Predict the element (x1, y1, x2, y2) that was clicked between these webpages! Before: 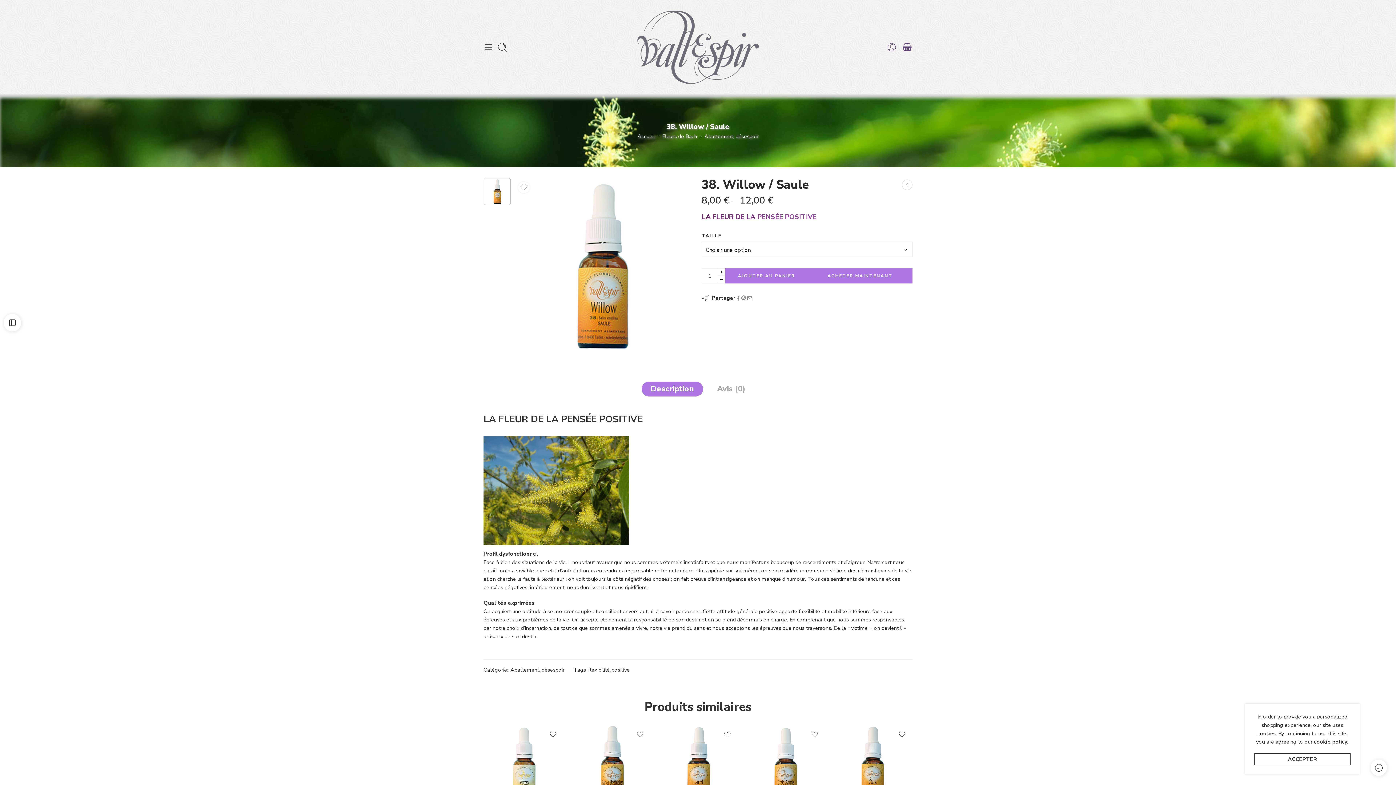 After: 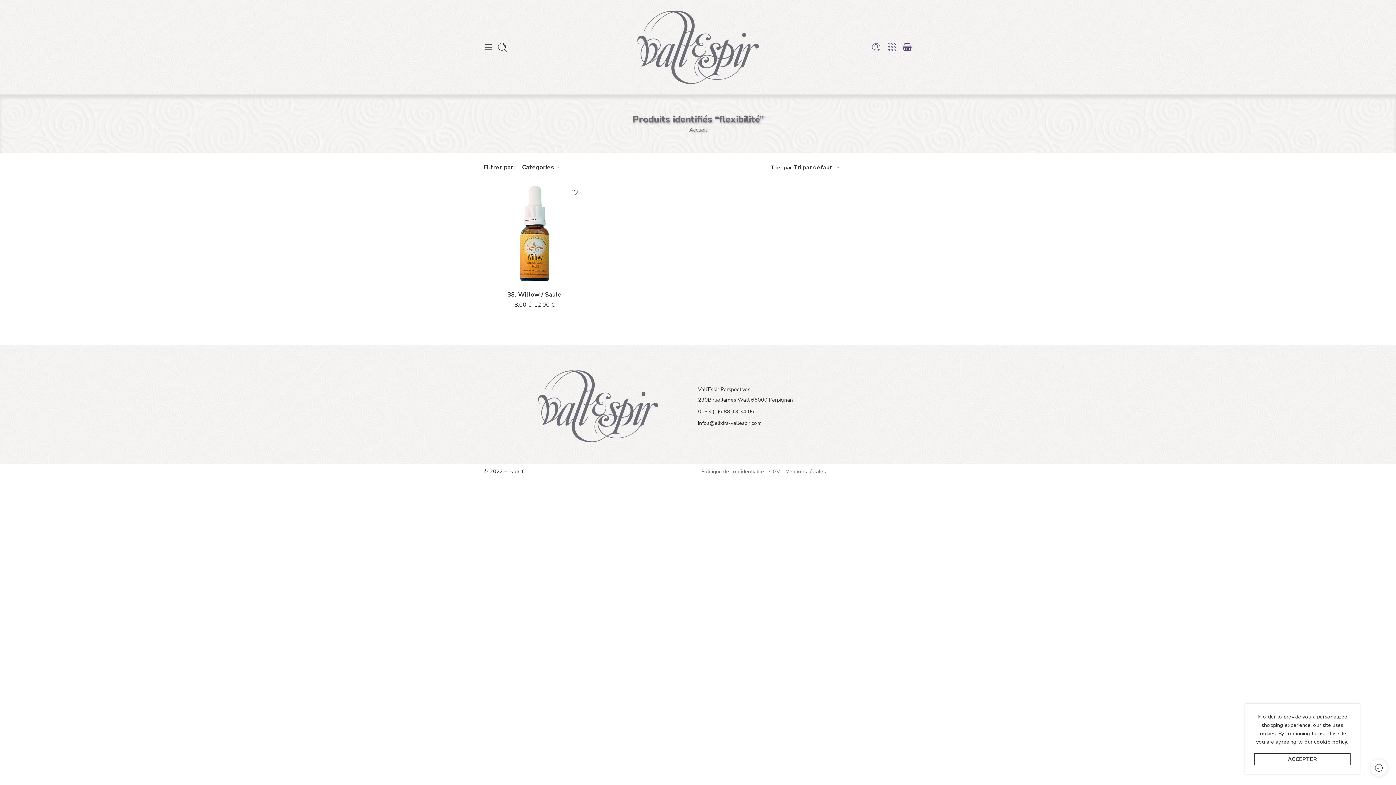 Action: label: flexibilité bbox: (588, 665, 609, 675)